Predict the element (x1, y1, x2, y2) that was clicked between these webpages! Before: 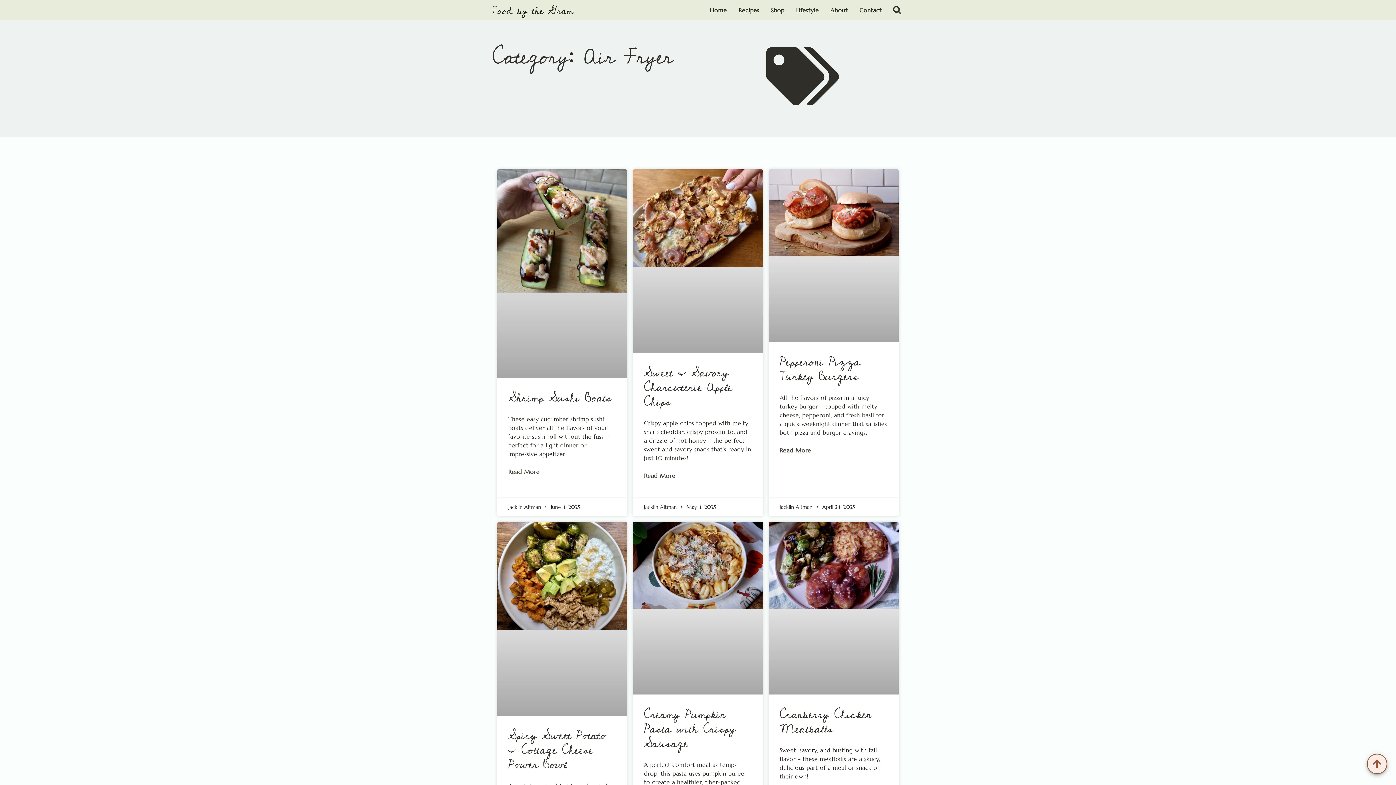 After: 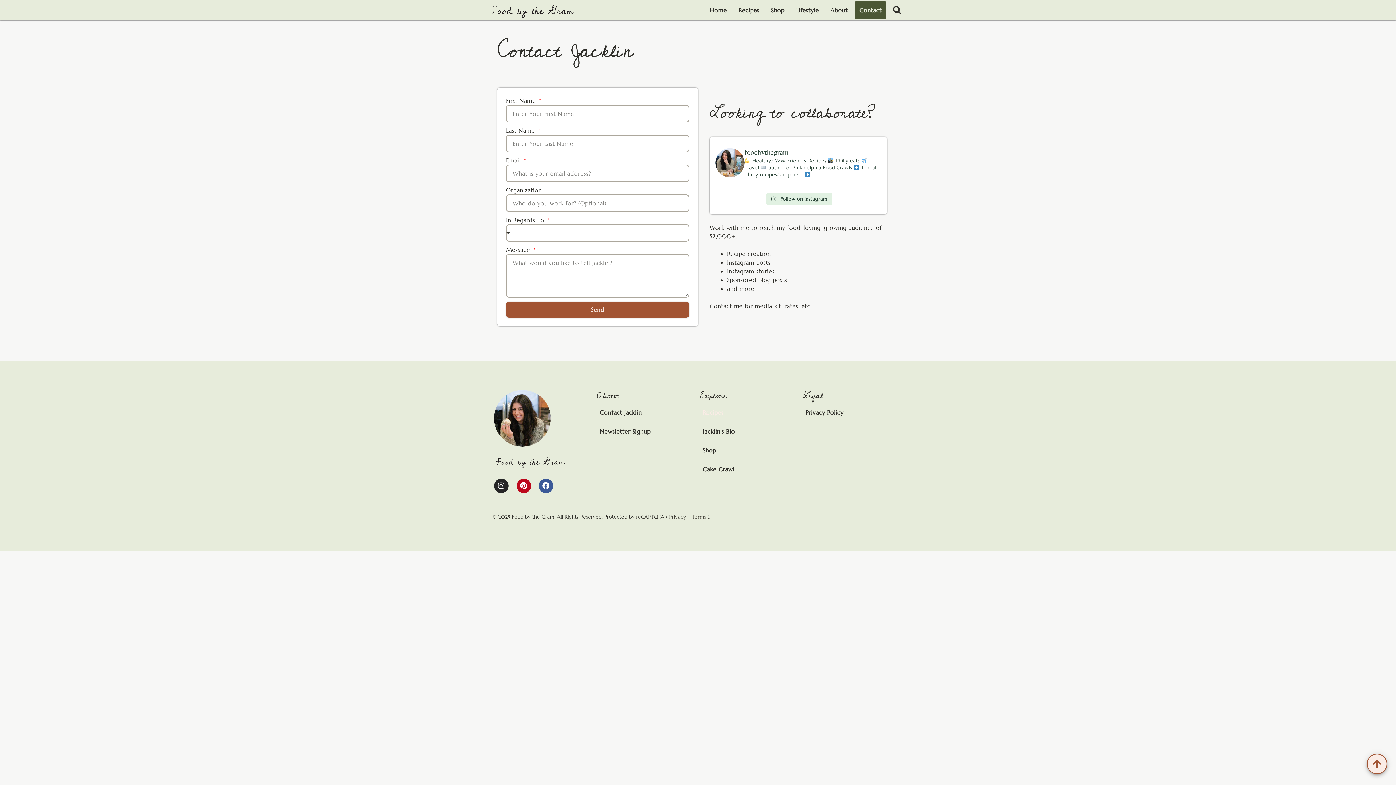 Action: bbox: (855, 1, 886, 19) label: Contact